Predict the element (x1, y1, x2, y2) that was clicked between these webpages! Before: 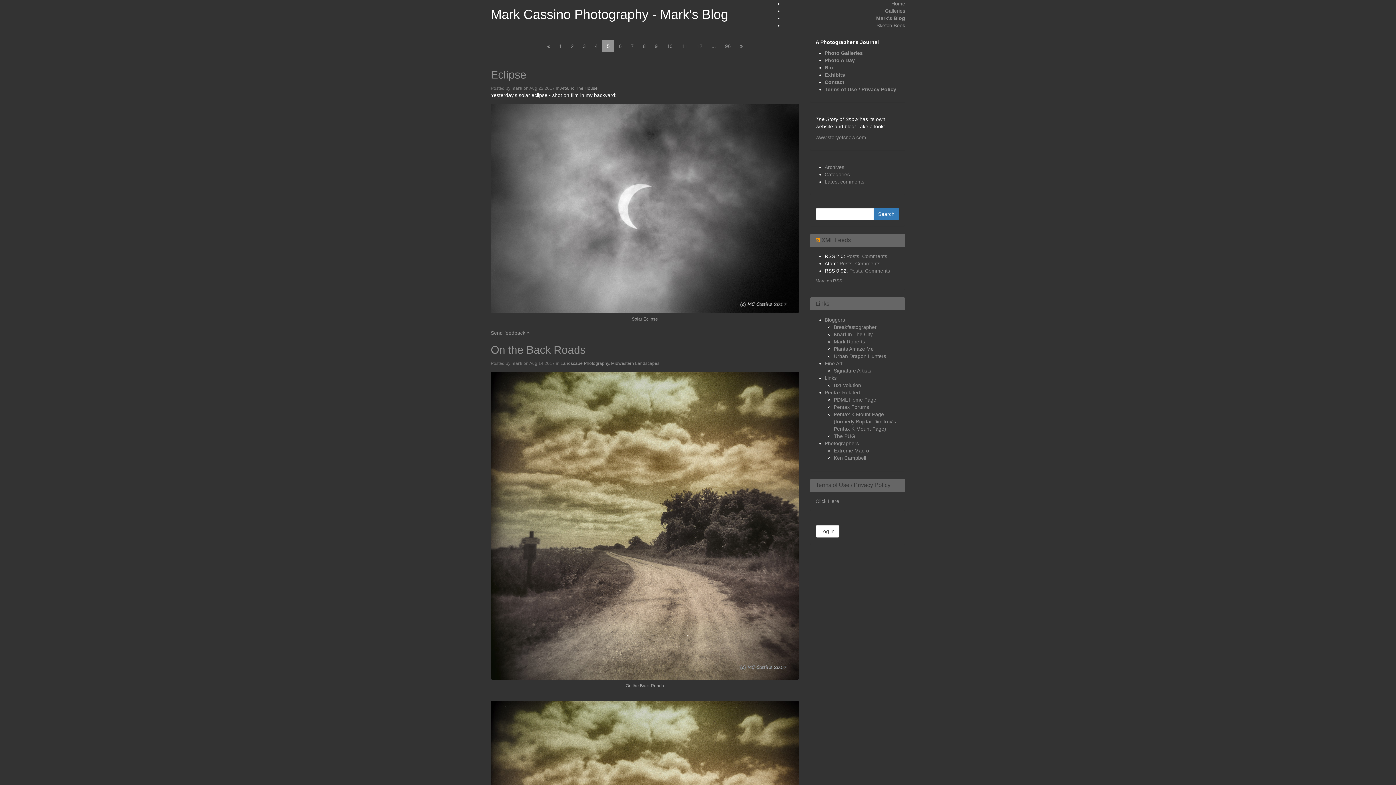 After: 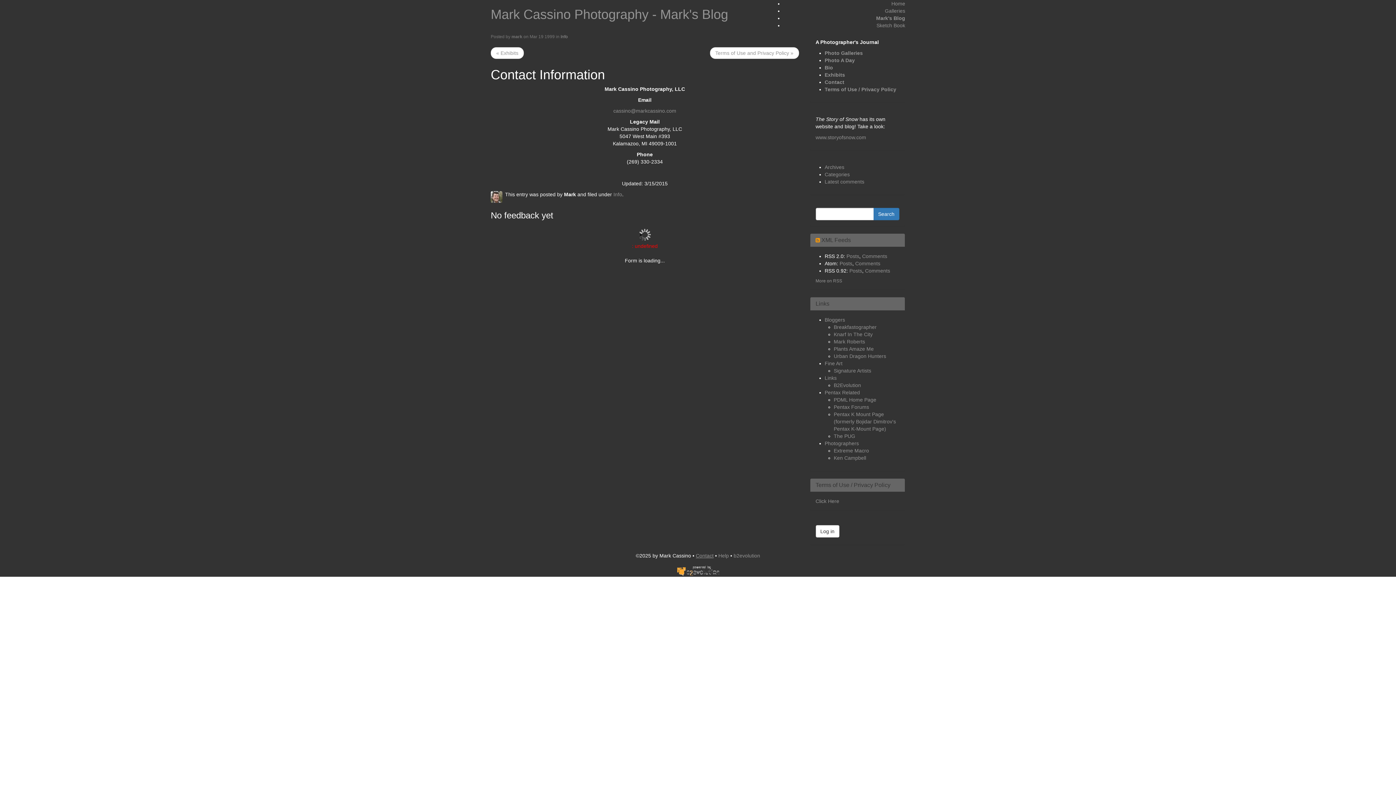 Action: label: Contact bbox: (824, 79, 844, 85)